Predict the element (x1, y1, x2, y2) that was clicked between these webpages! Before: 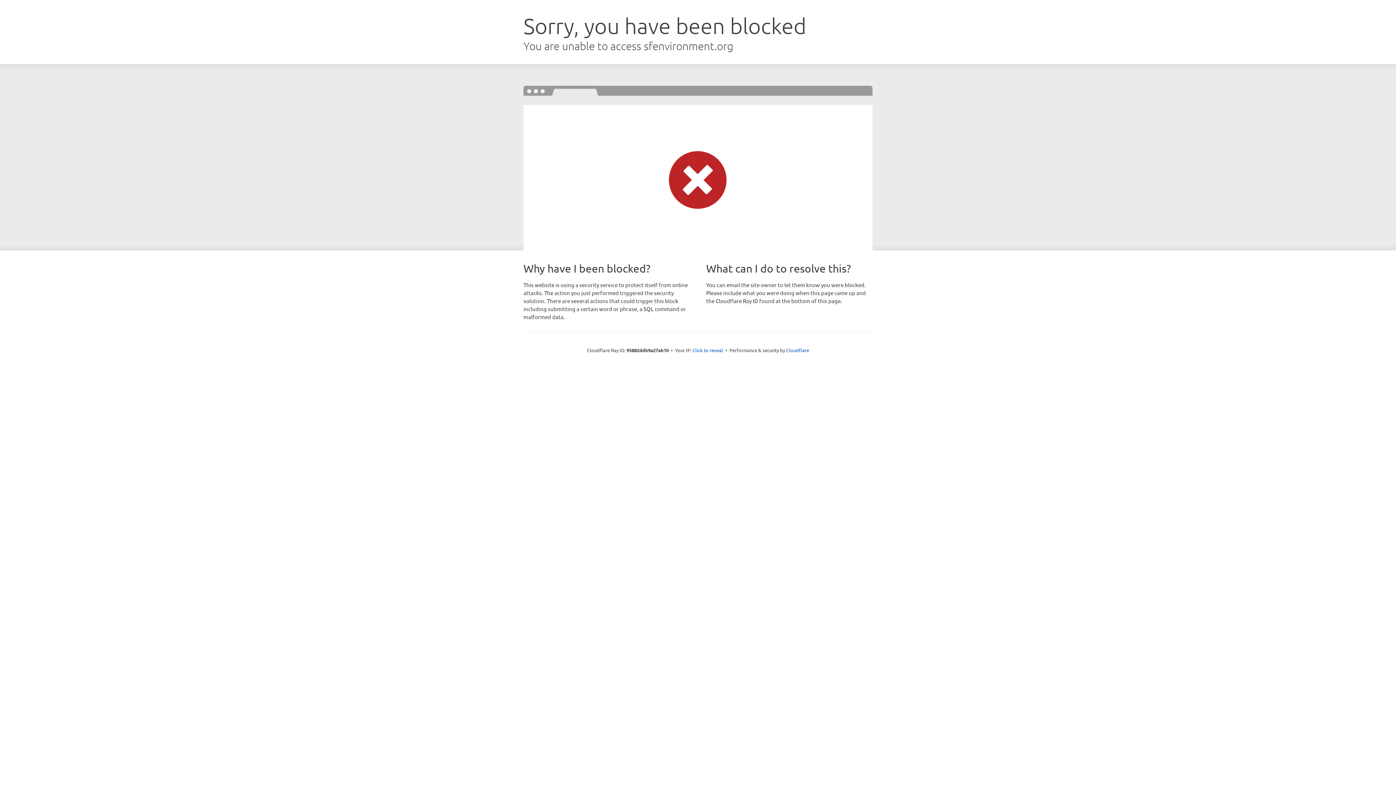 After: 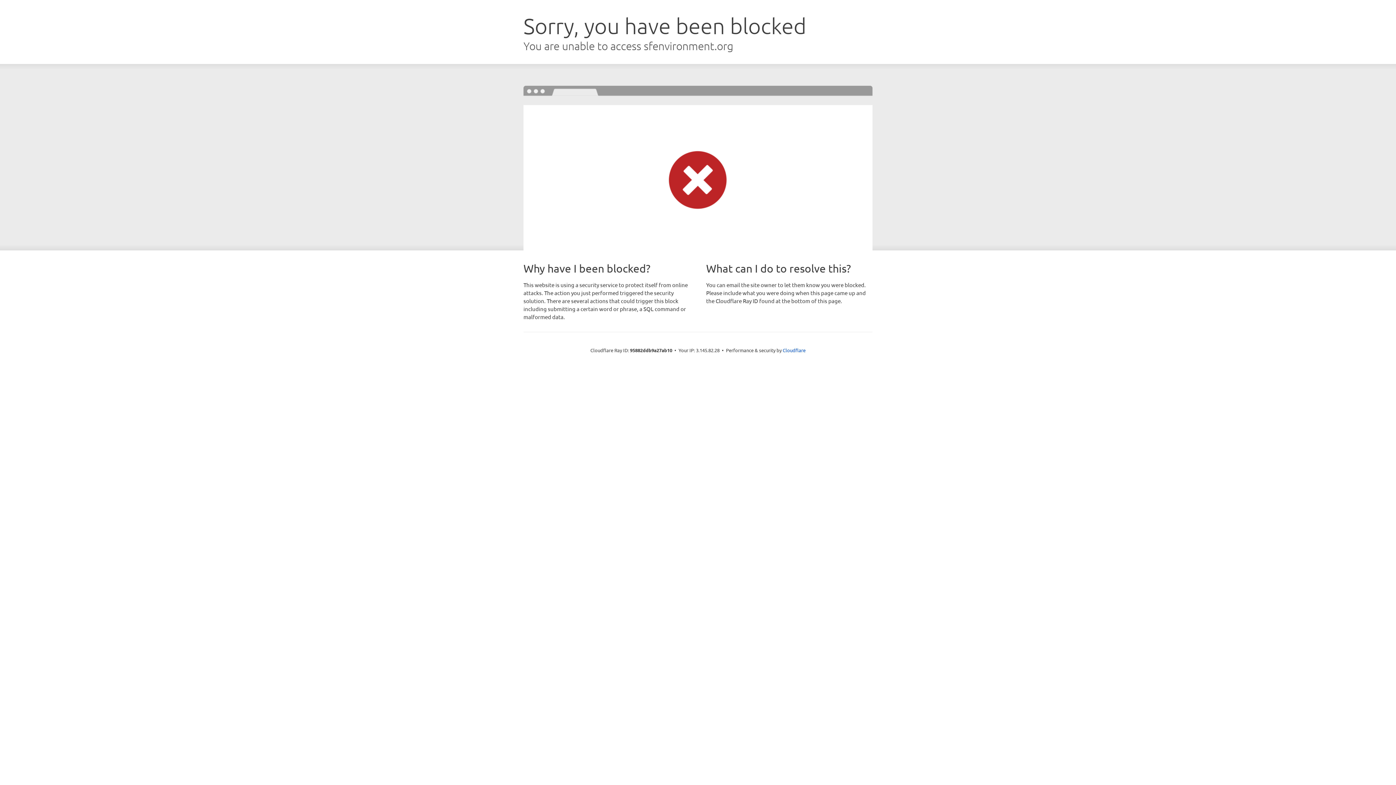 Action: label: Click to reveal bbox: (692, 346, 723, 353)